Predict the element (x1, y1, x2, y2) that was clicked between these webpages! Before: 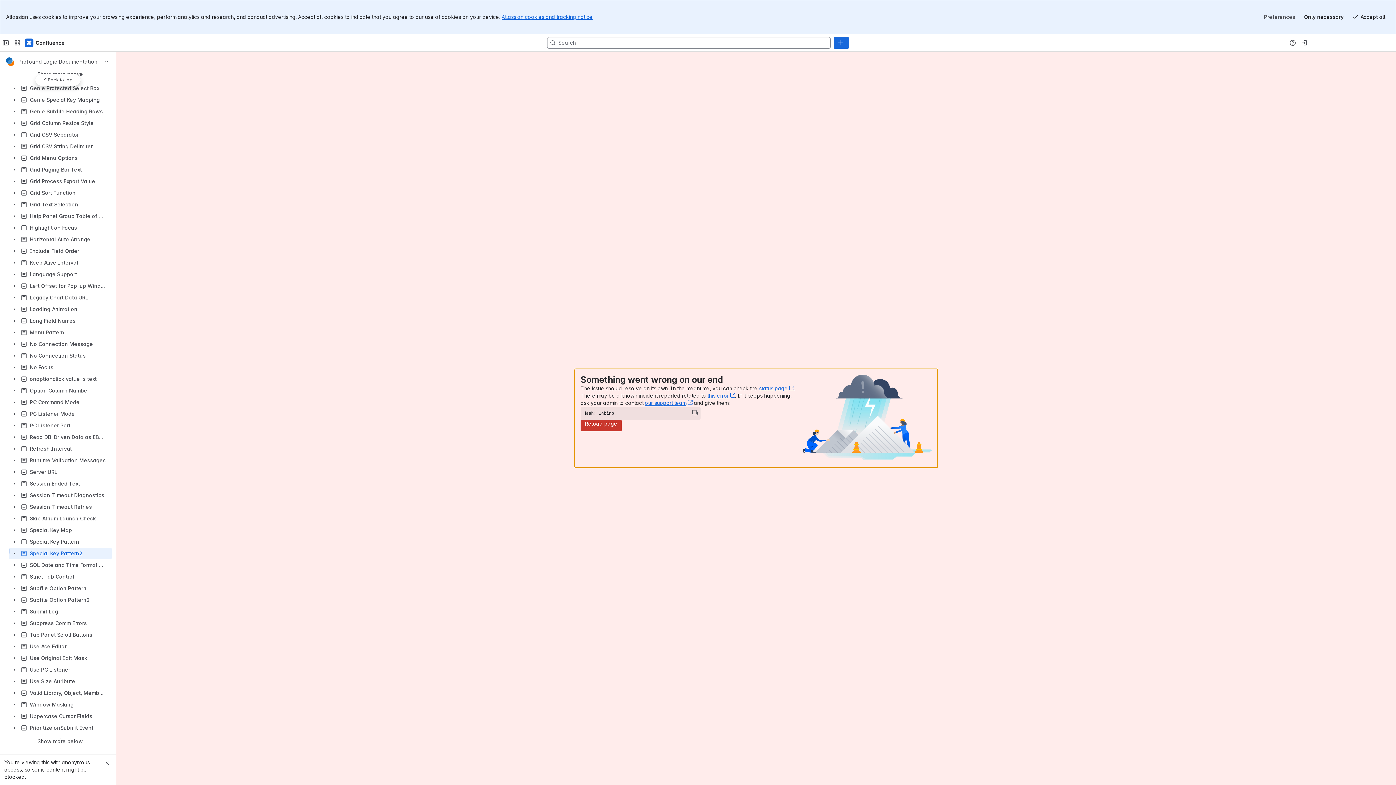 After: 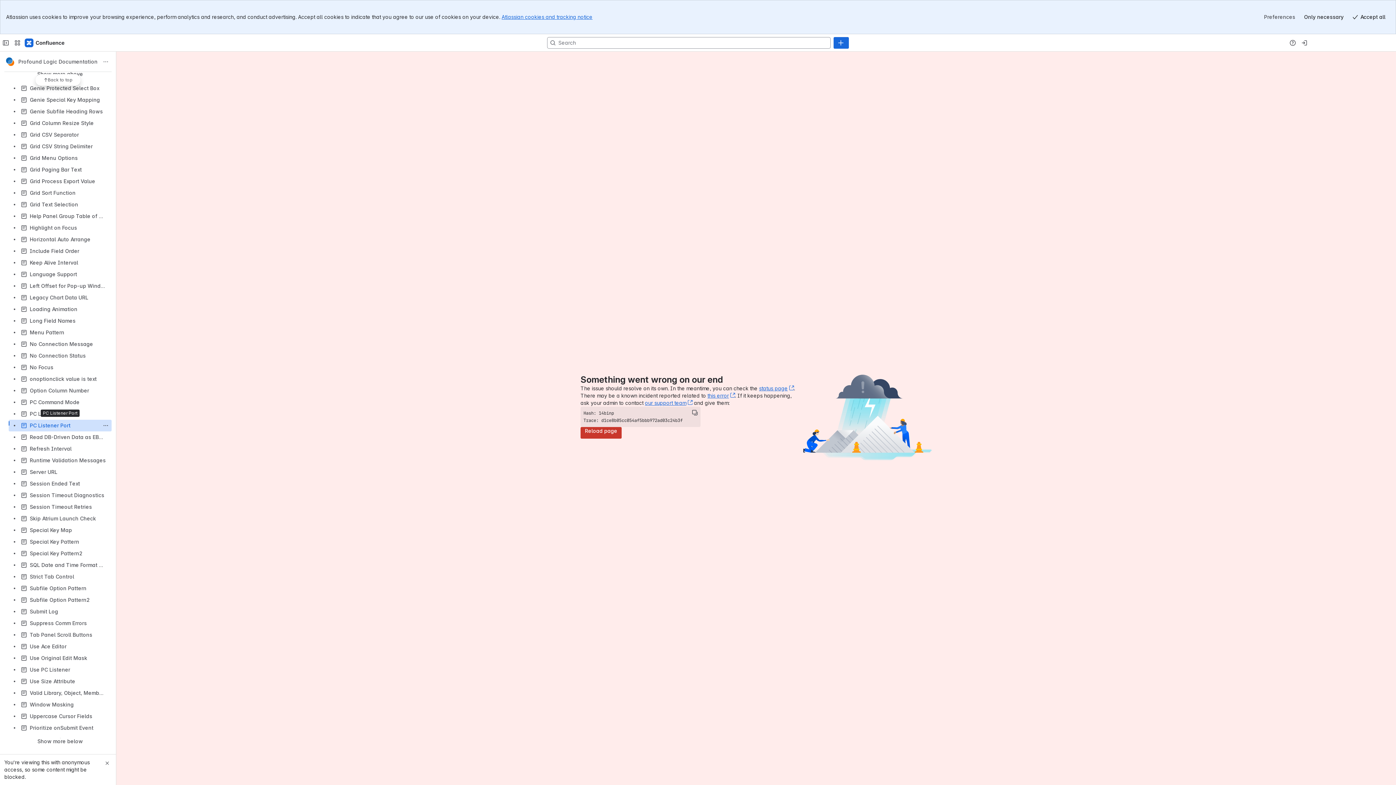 Action: label: PC Listener Port bbox: (8, 420, 111, 431)